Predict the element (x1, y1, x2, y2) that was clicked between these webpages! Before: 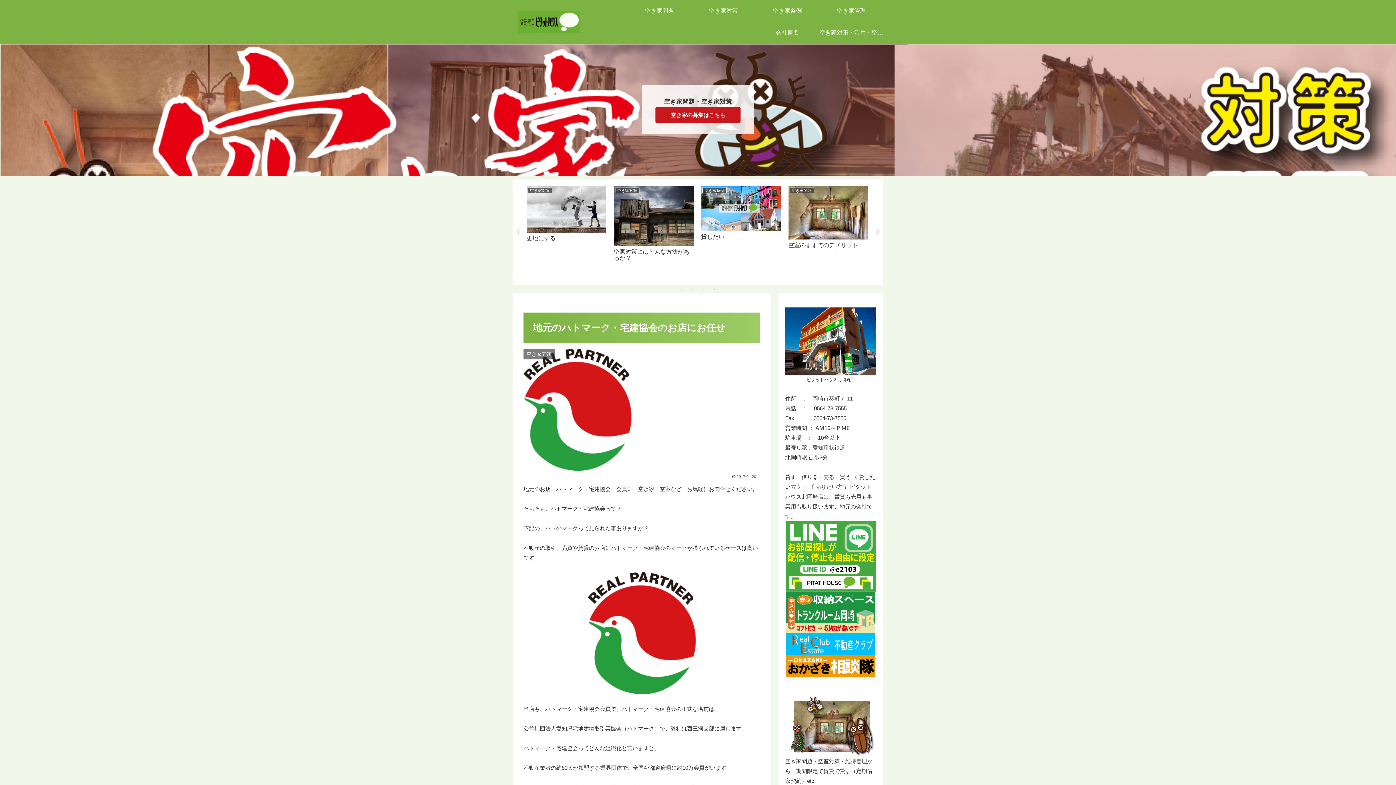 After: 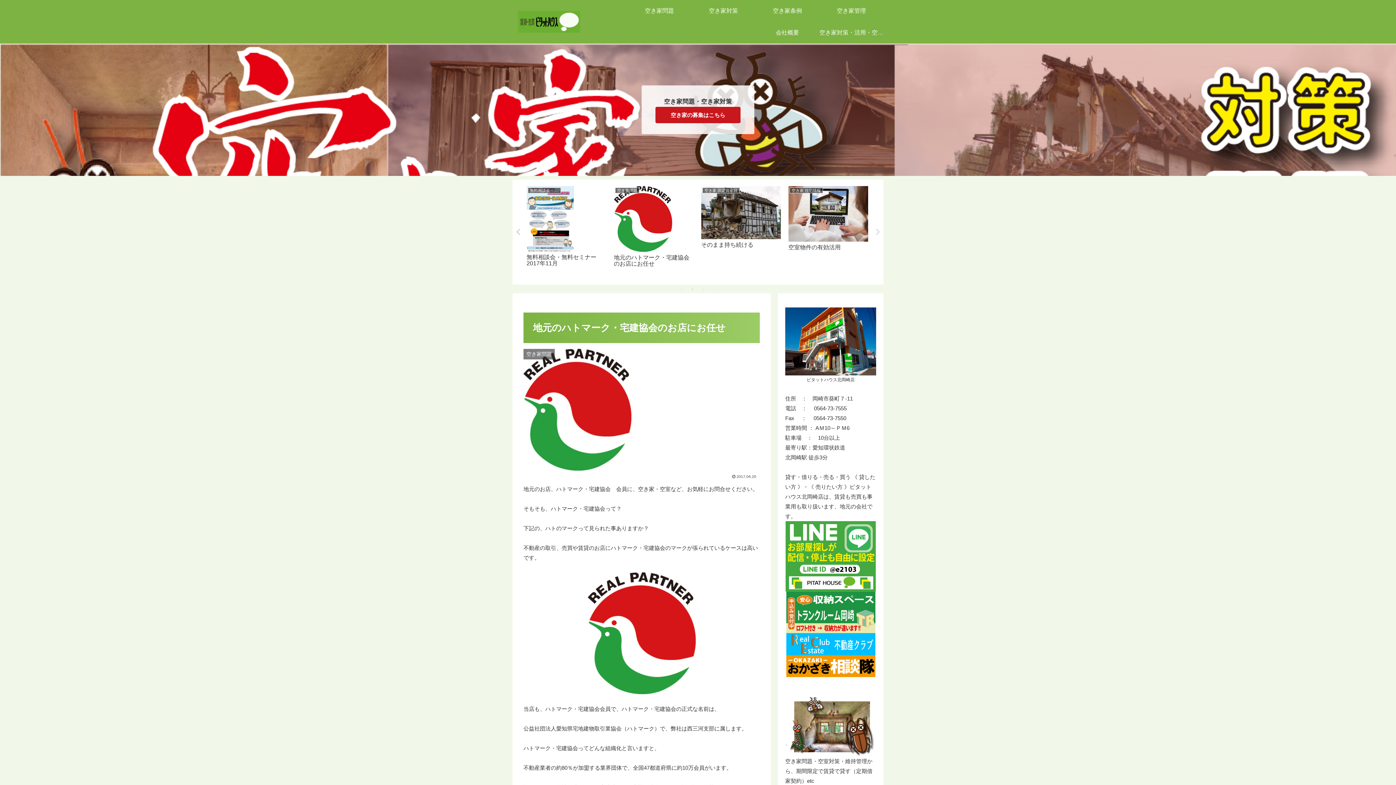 Action: label: Previous bbox: (514, 228, 521, 235)